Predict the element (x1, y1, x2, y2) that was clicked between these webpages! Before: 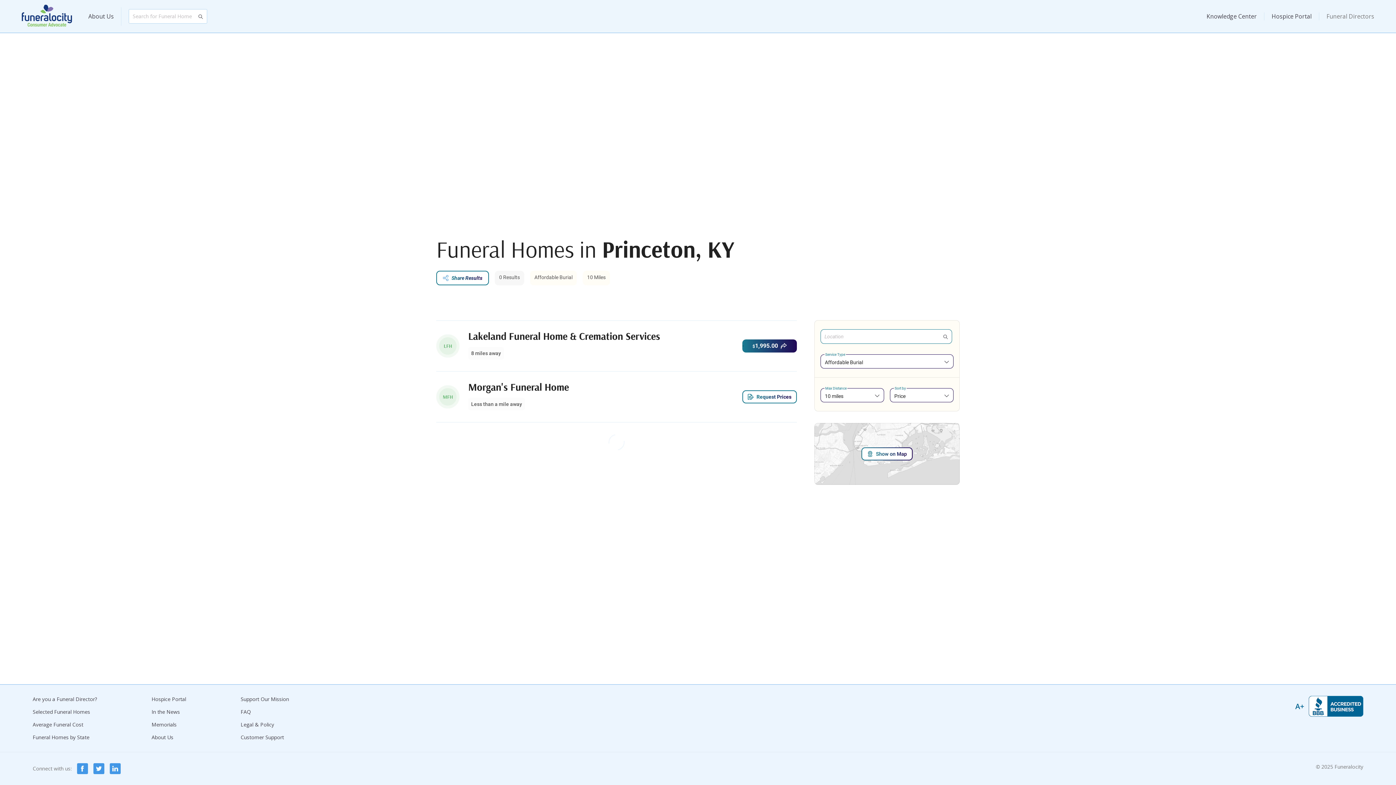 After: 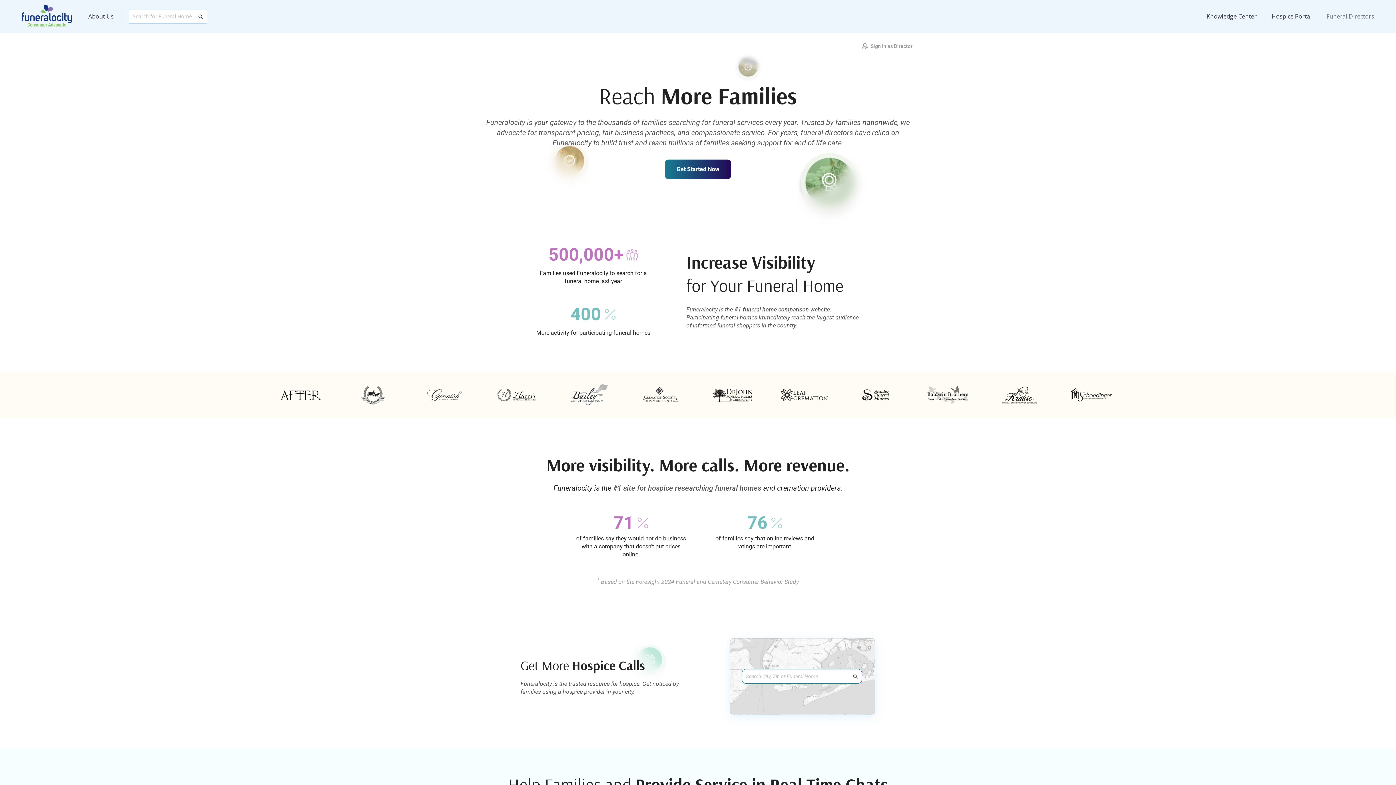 Action: label: Are you a Funeral Director? bbox: (32, 696, 97, 703)